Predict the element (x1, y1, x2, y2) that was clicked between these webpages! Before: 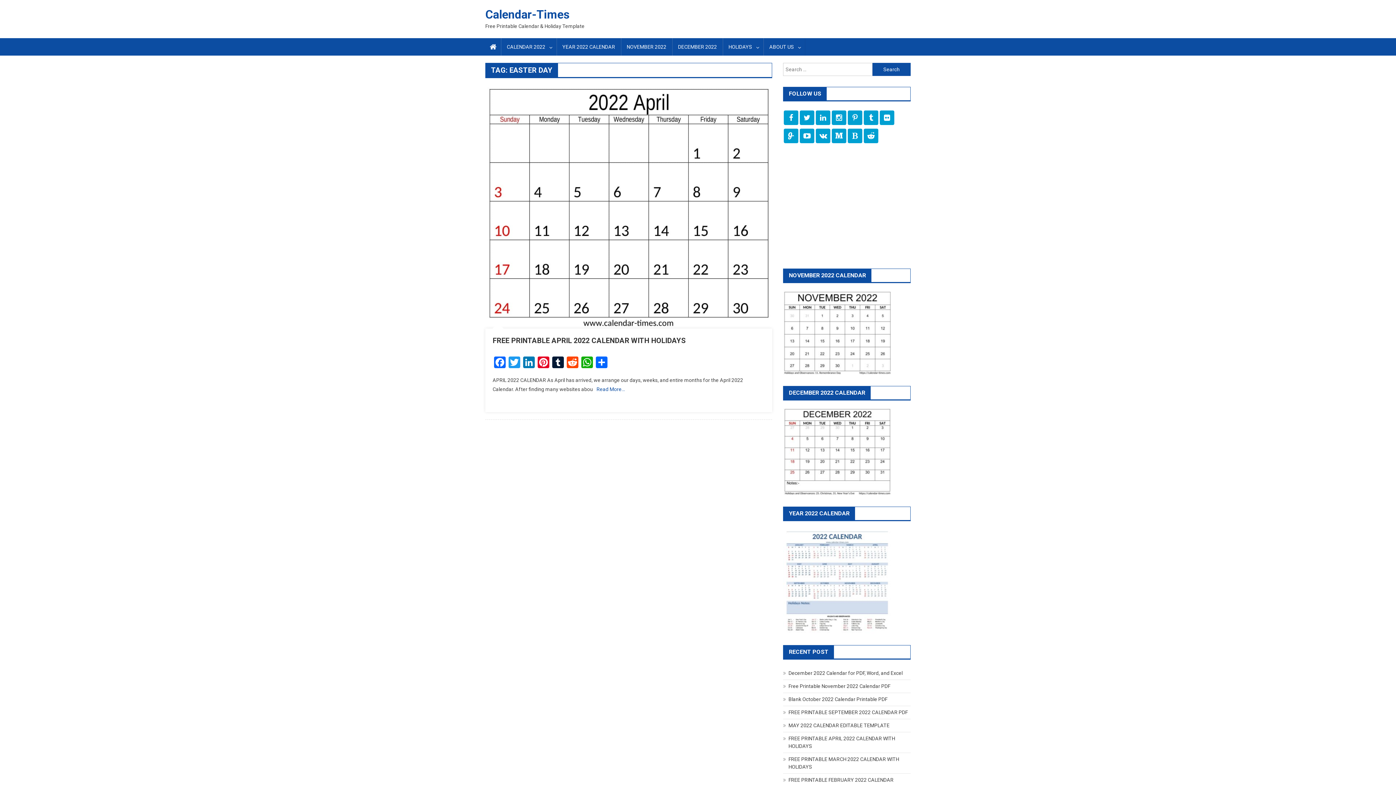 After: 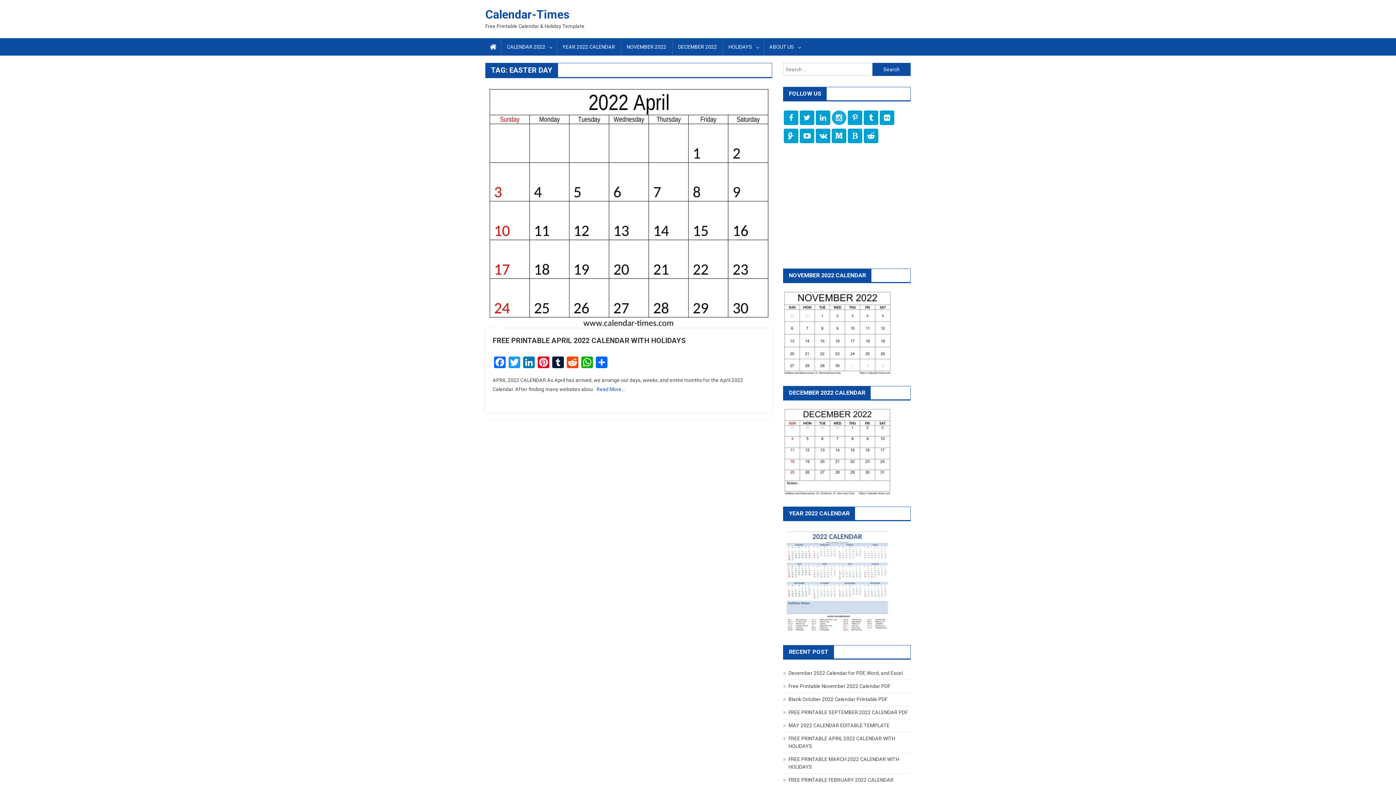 Action: bbox: (832, 110, 846, 125)